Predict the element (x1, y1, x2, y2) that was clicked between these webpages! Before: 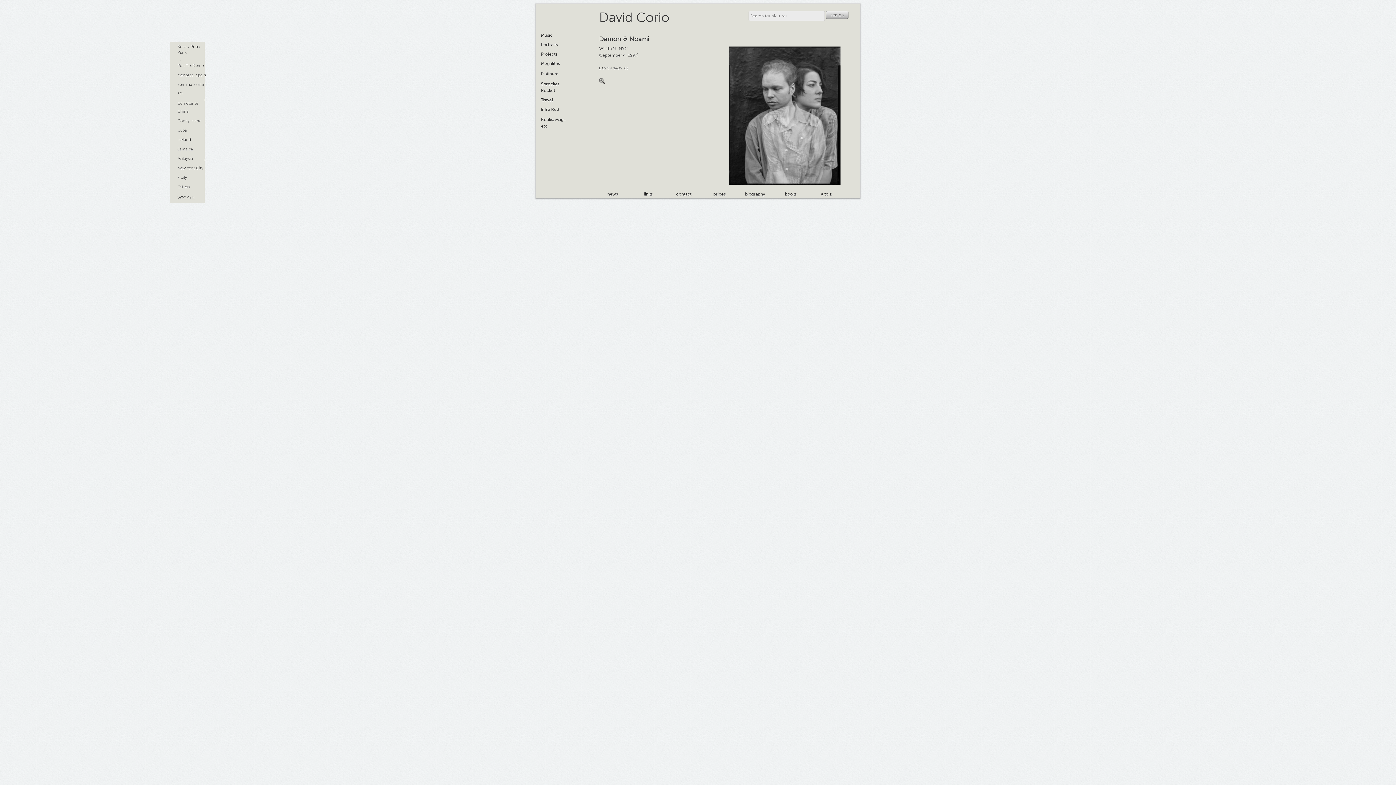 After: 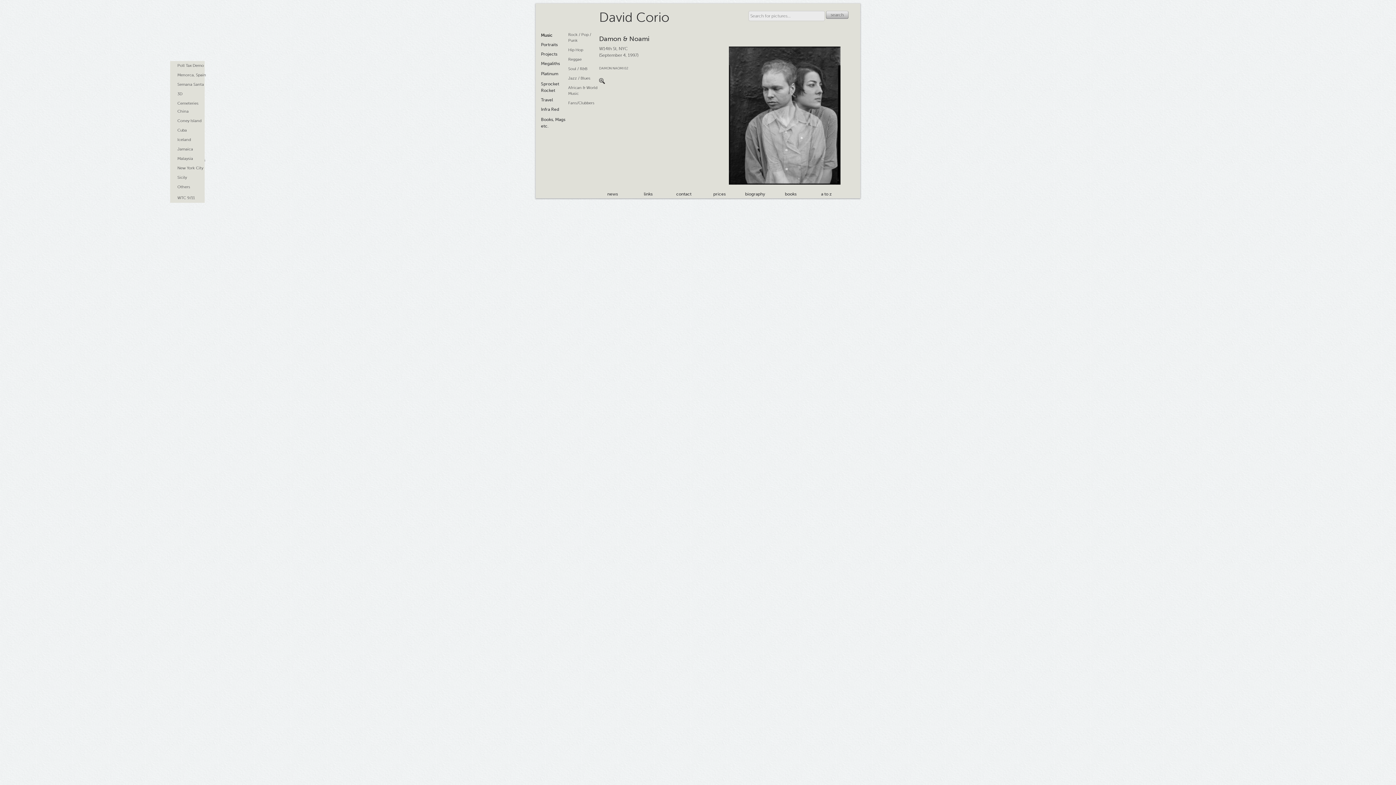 Action: label: 3D bbox: (177, 90, 206, 97)